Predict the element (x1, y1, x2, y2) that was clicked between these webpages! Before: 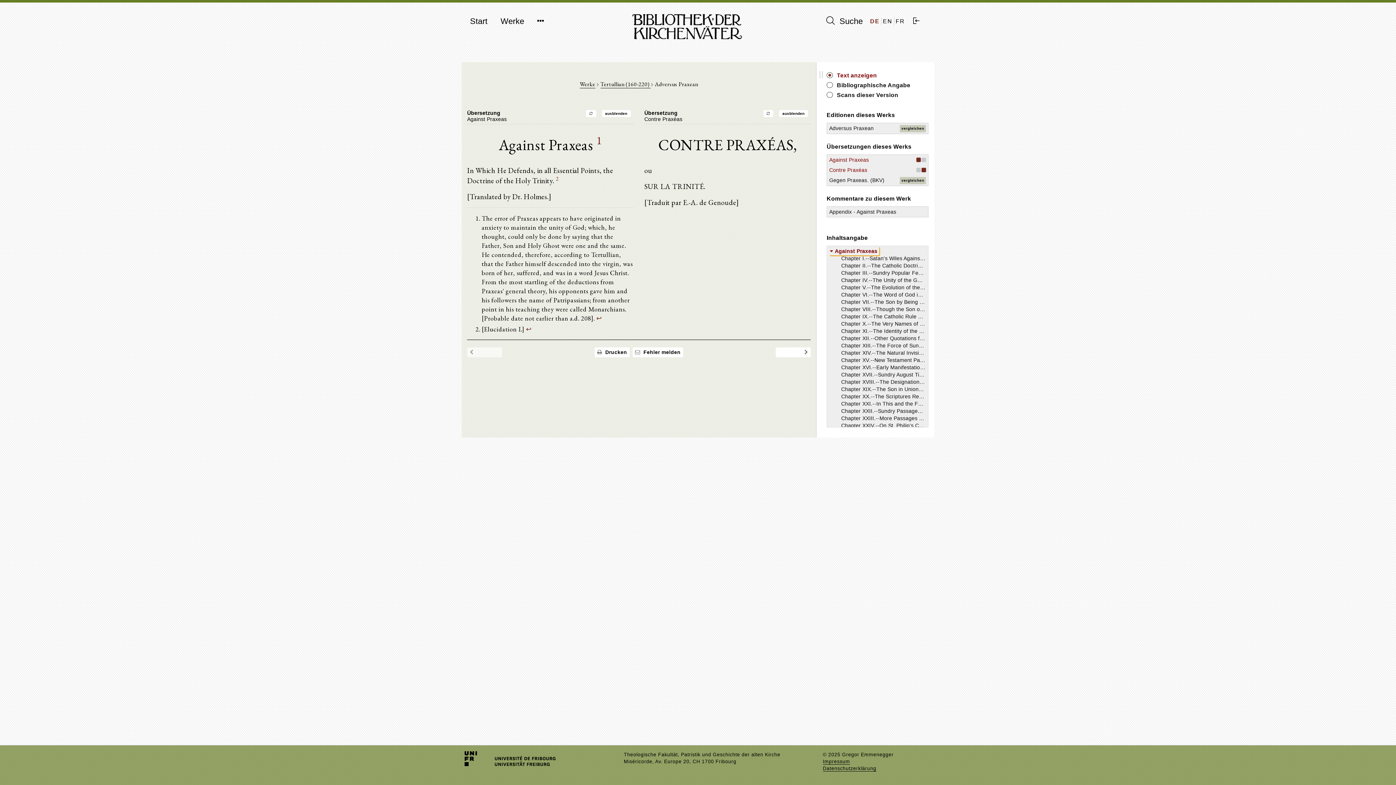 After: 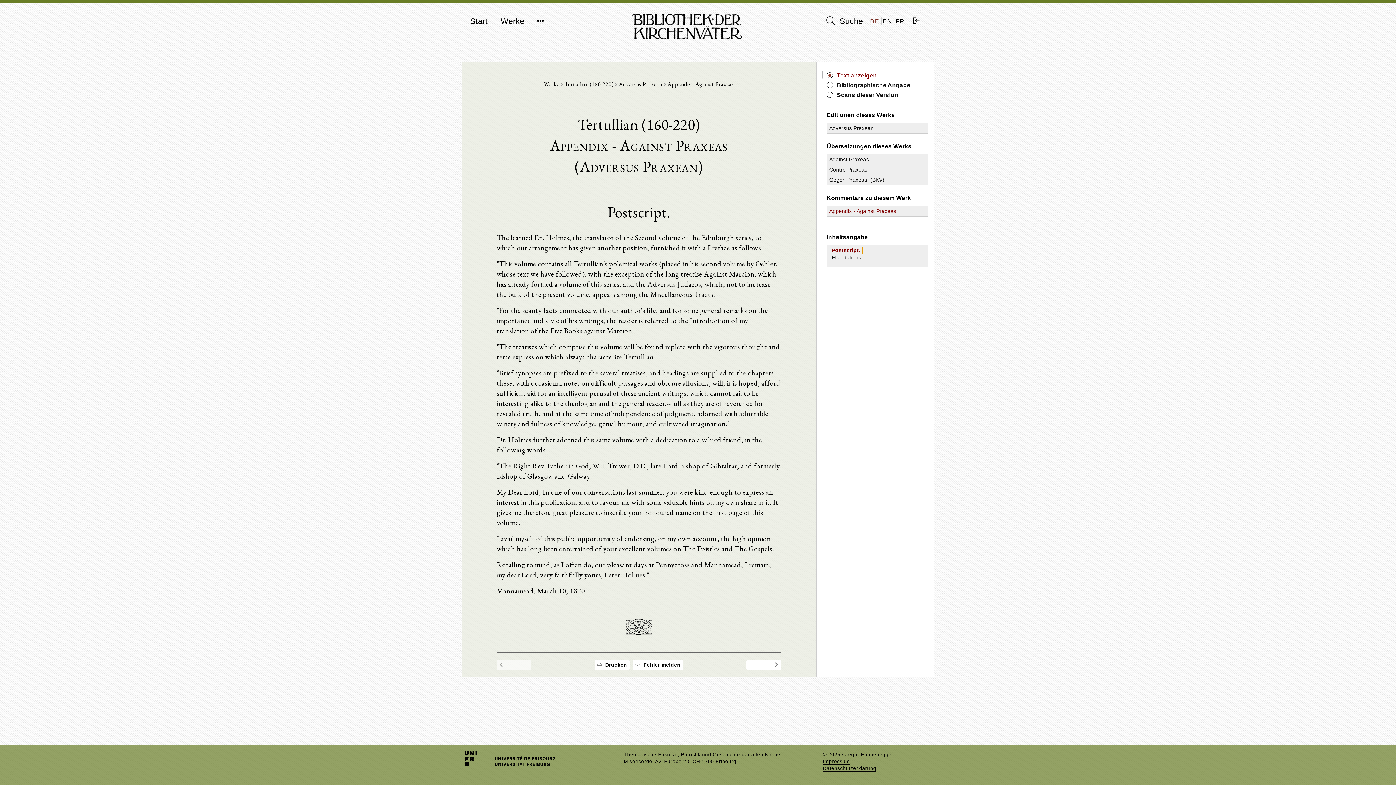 Action: bbox: (829, 209, 896, 214) label: Appendix - Against Praxeas